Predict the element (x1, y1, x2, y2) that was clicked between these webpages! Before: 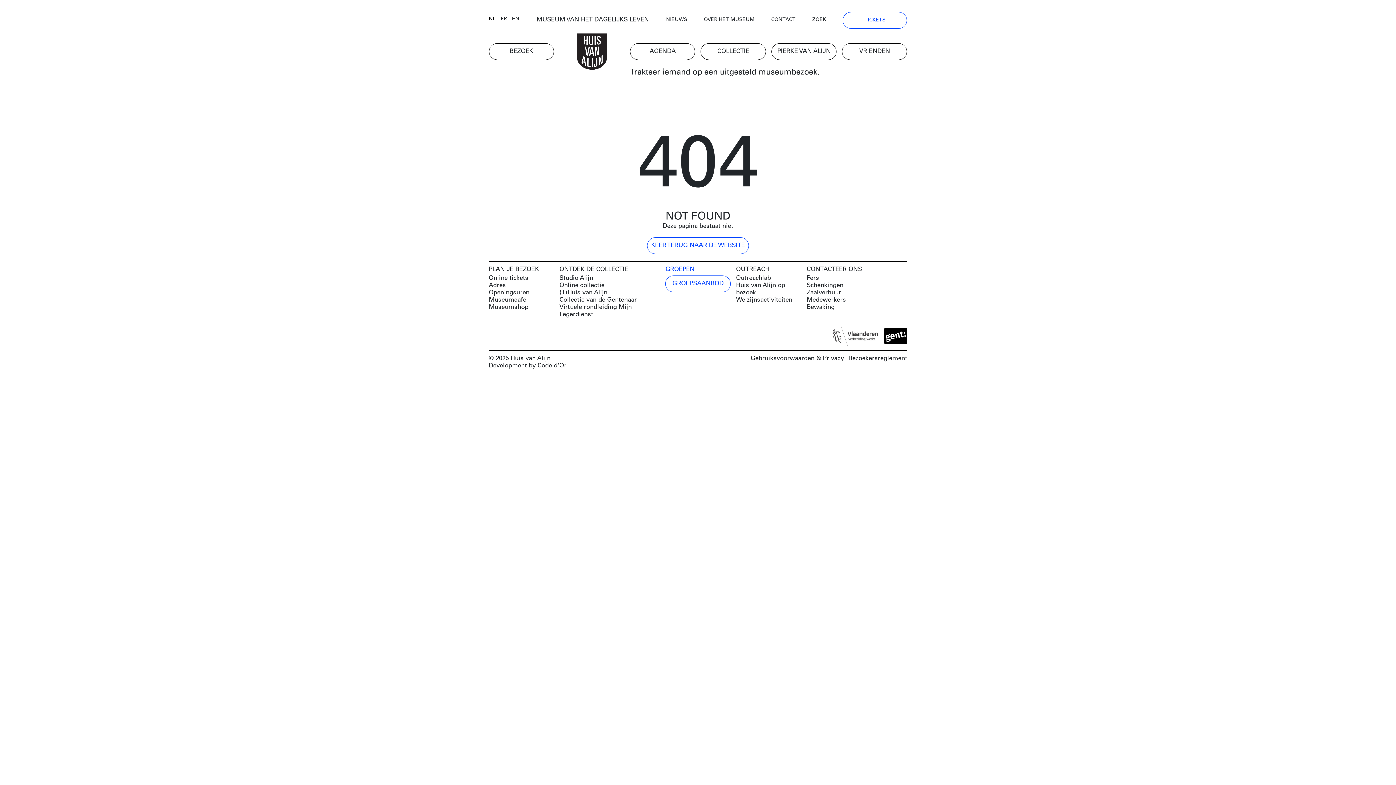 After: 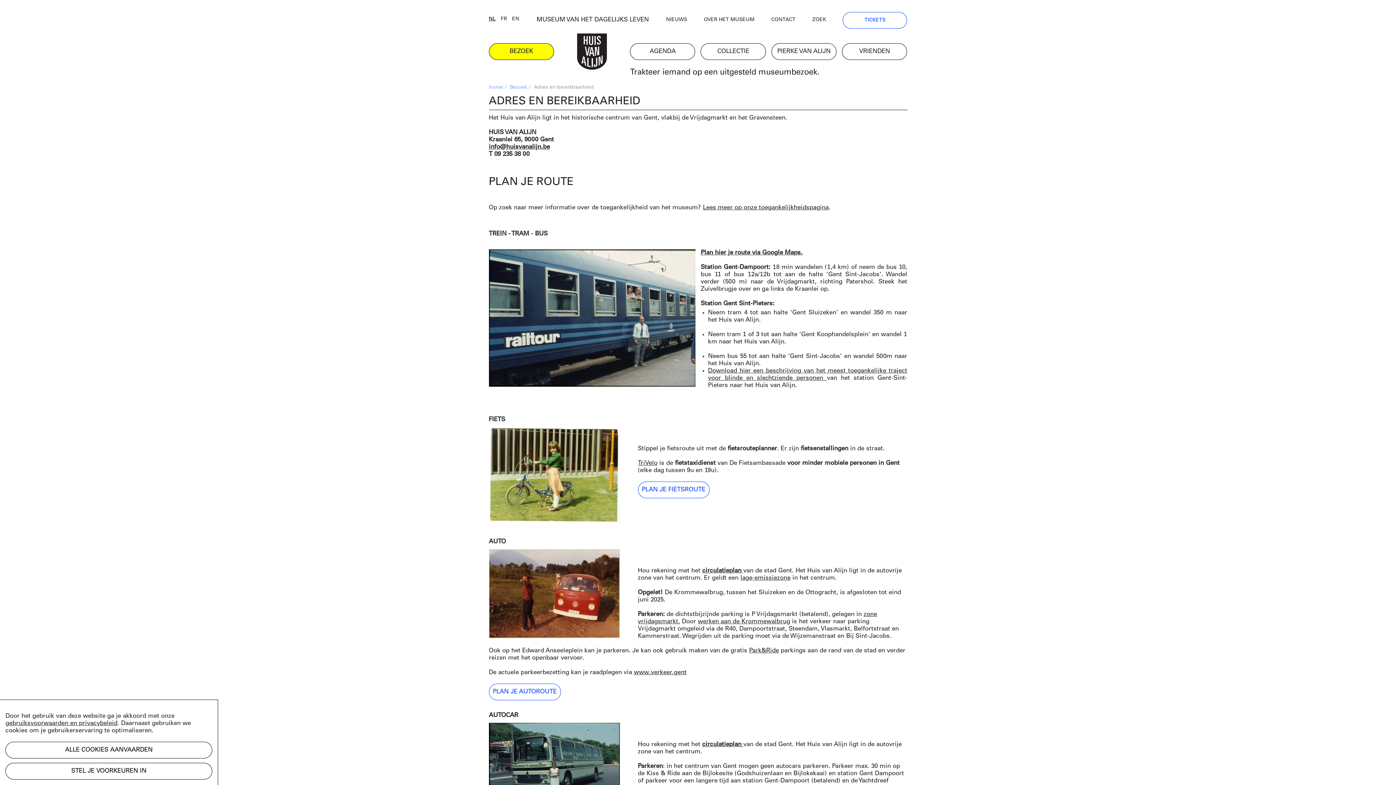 Action: bbox: (488, 282, 554, 289) label: Adres